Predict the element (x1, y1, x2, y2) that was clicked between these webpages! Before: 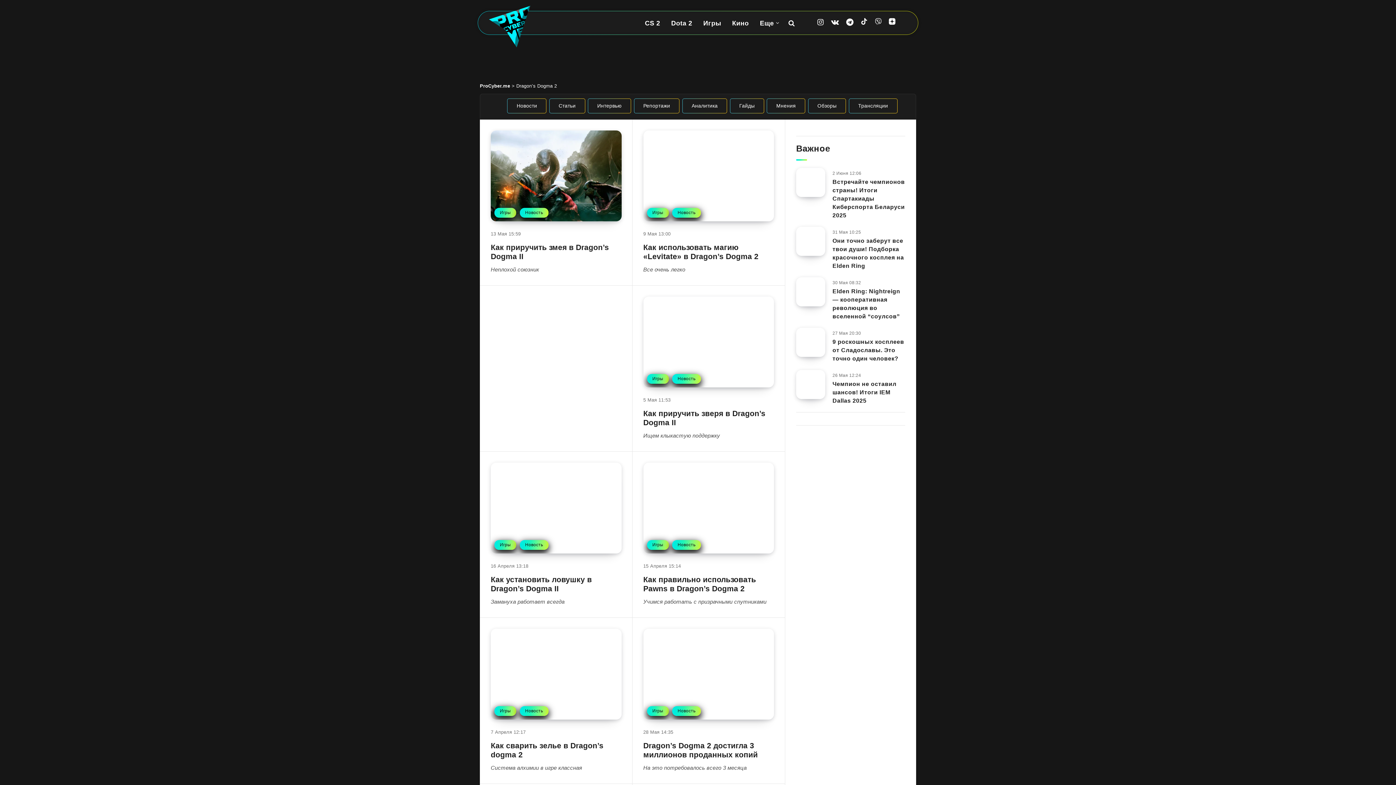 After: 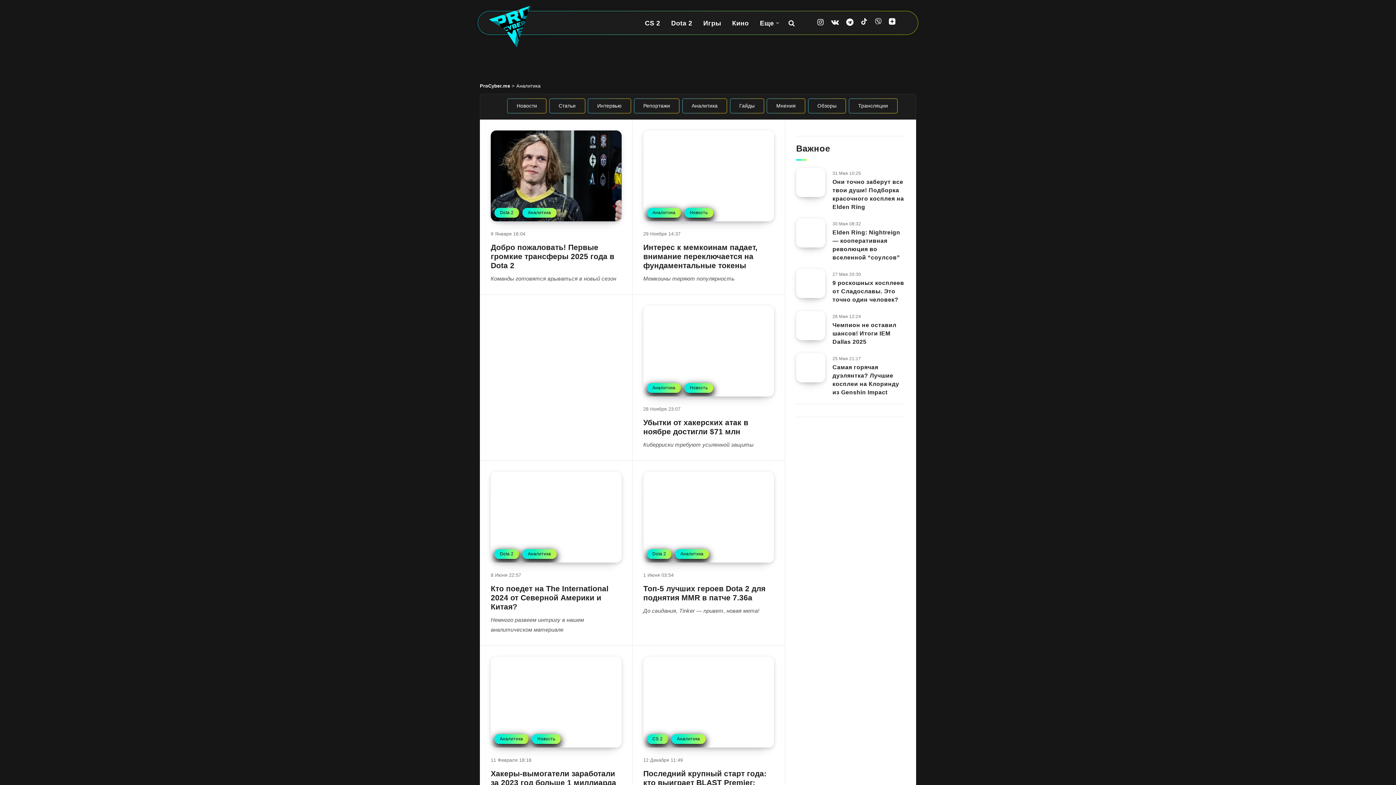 Action: label: Аналитика bbox: (682, 98, 727, 113)